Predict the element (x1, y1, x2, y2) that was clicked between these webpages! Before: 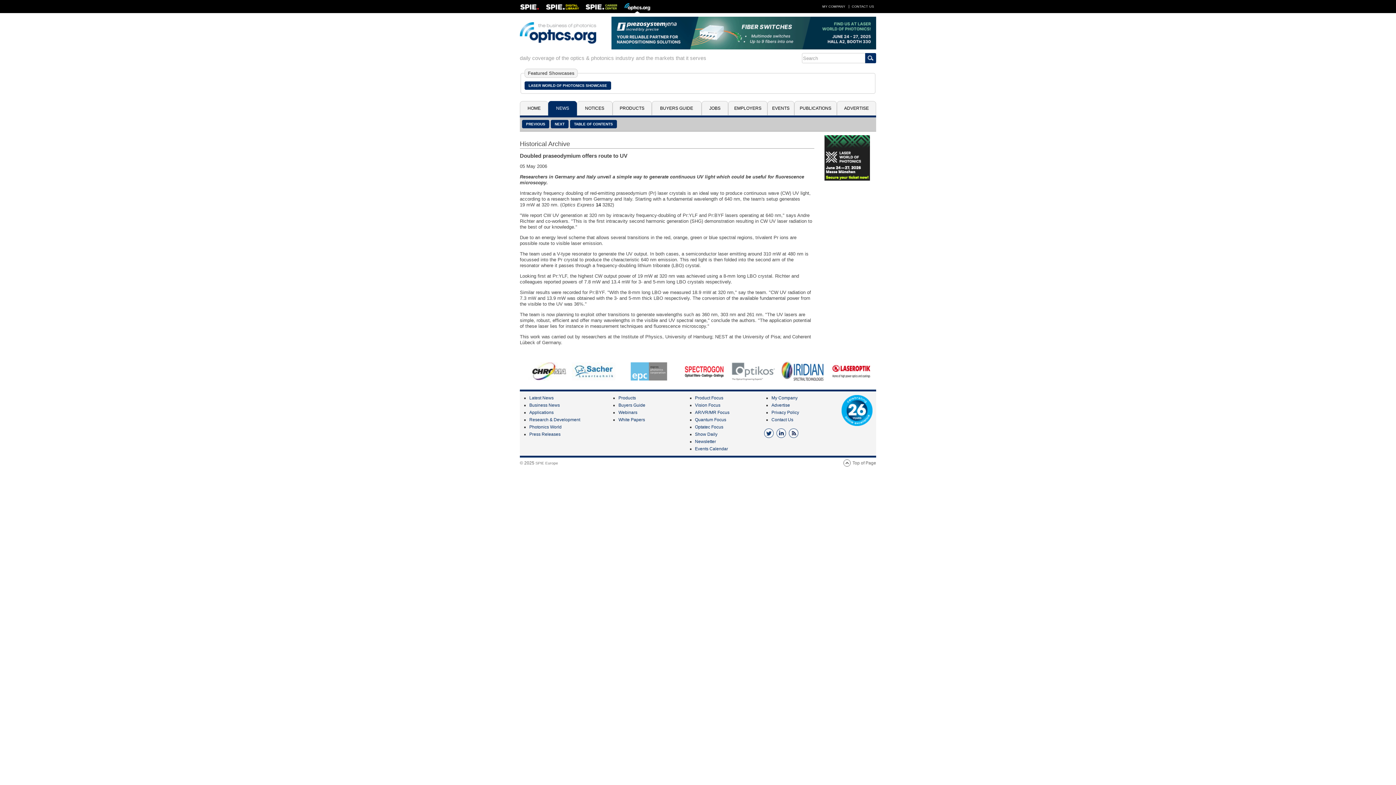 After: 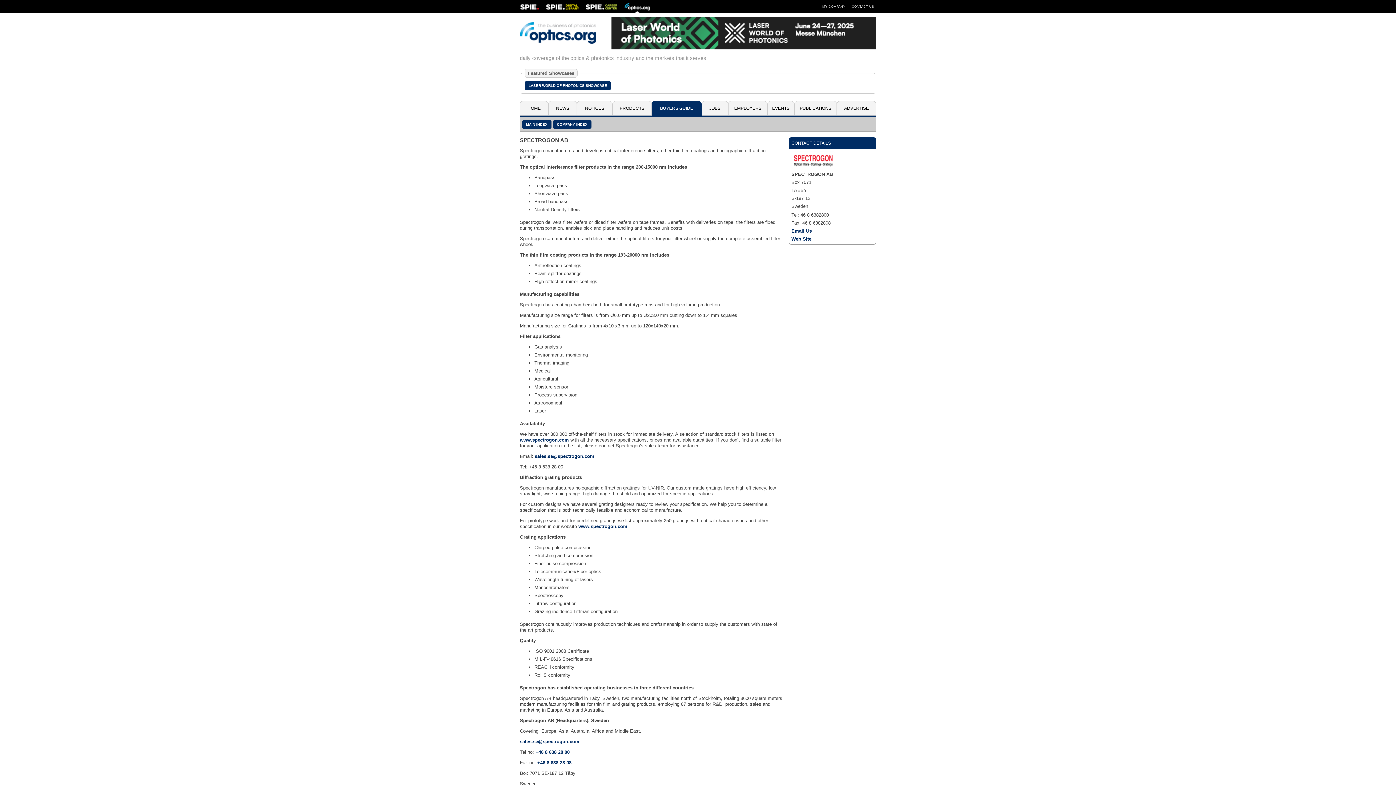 Action: bbox: (679, 362, 728, 380)